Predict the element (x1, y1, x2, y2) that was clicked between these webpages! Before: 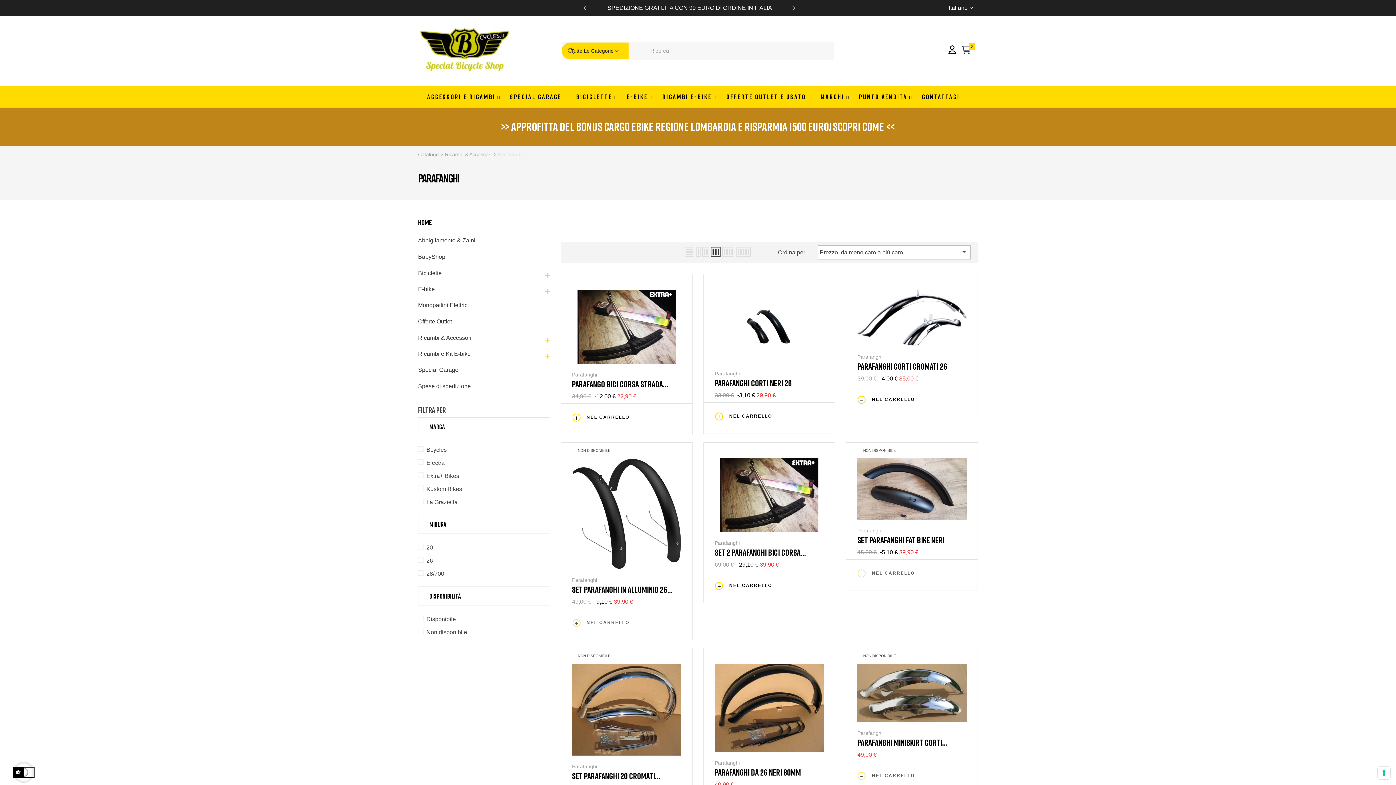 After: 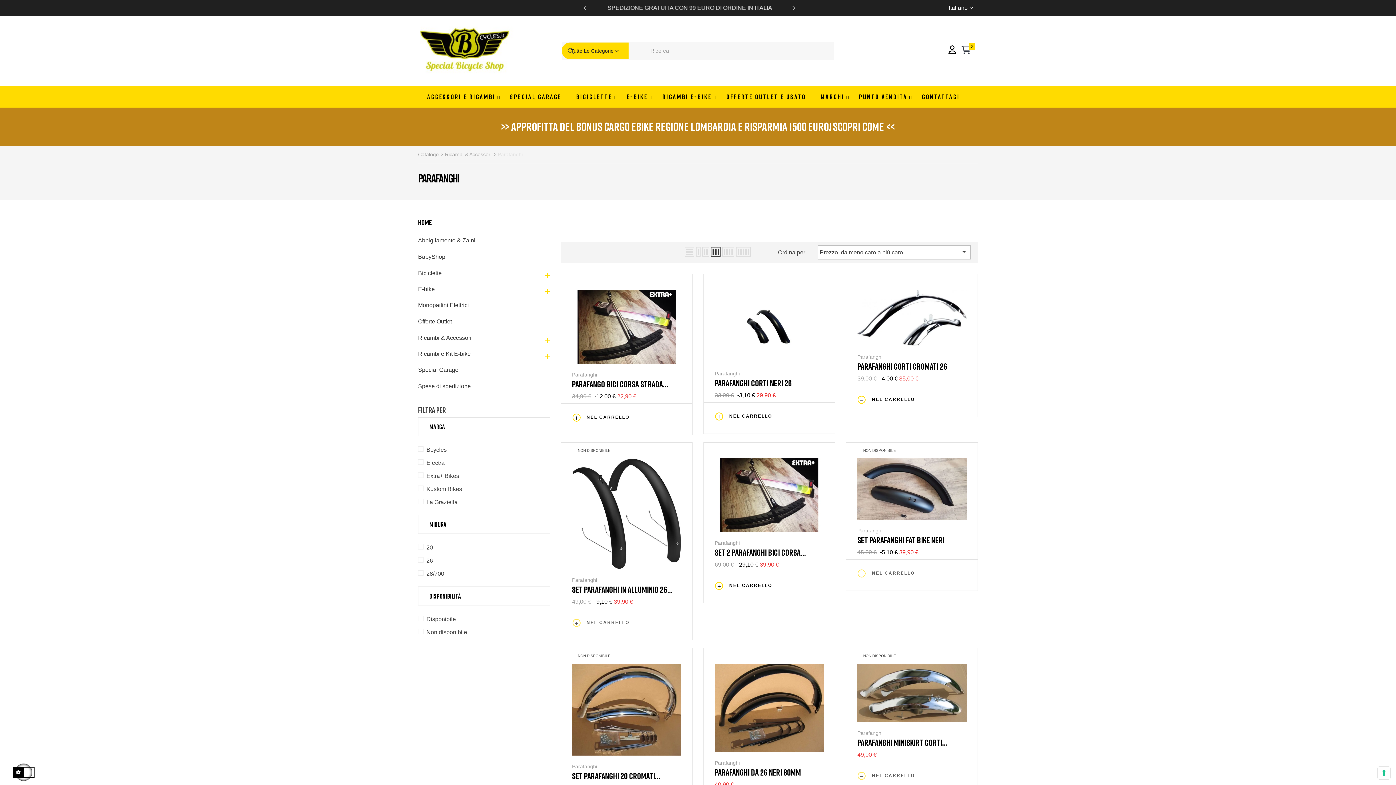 Action: bbox: (714, 760, 739, 766) label: Parafanghi